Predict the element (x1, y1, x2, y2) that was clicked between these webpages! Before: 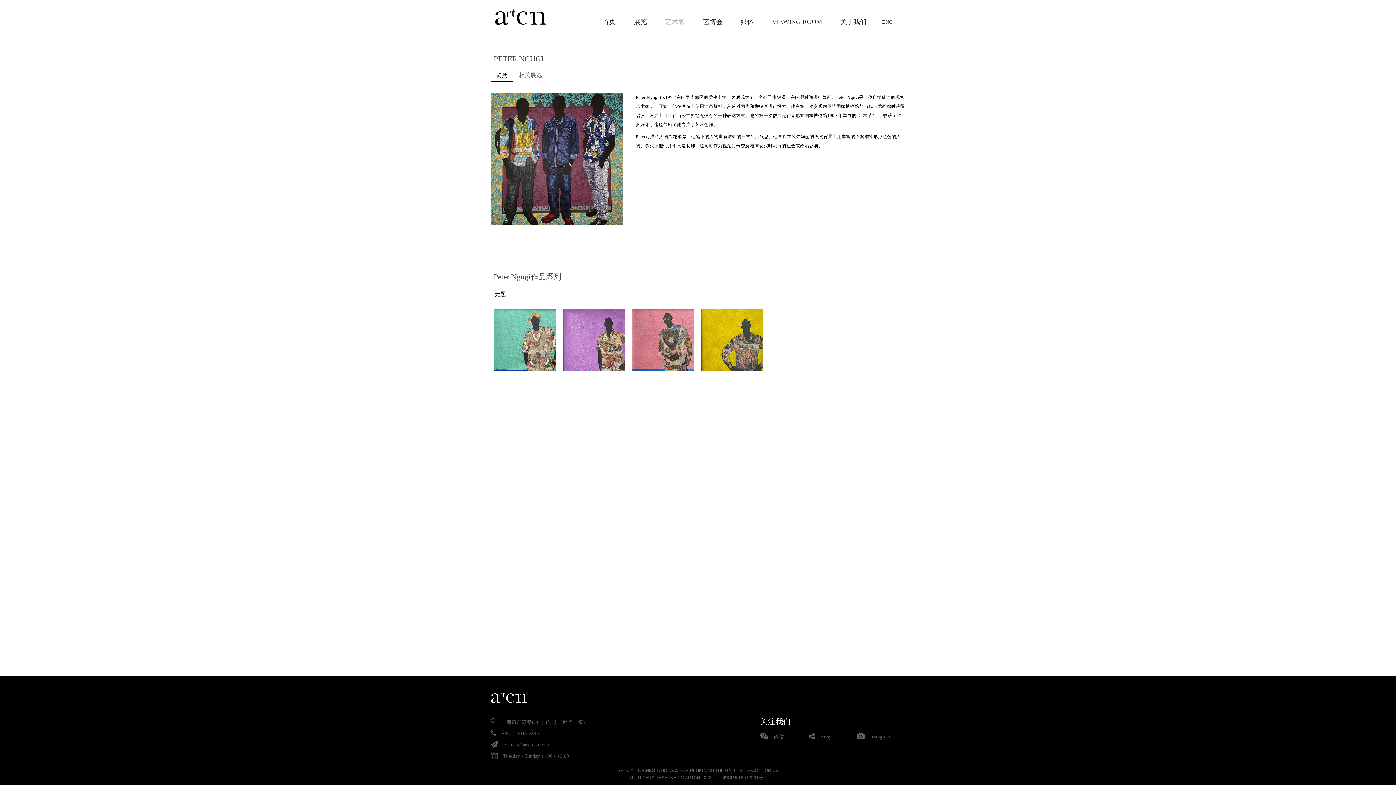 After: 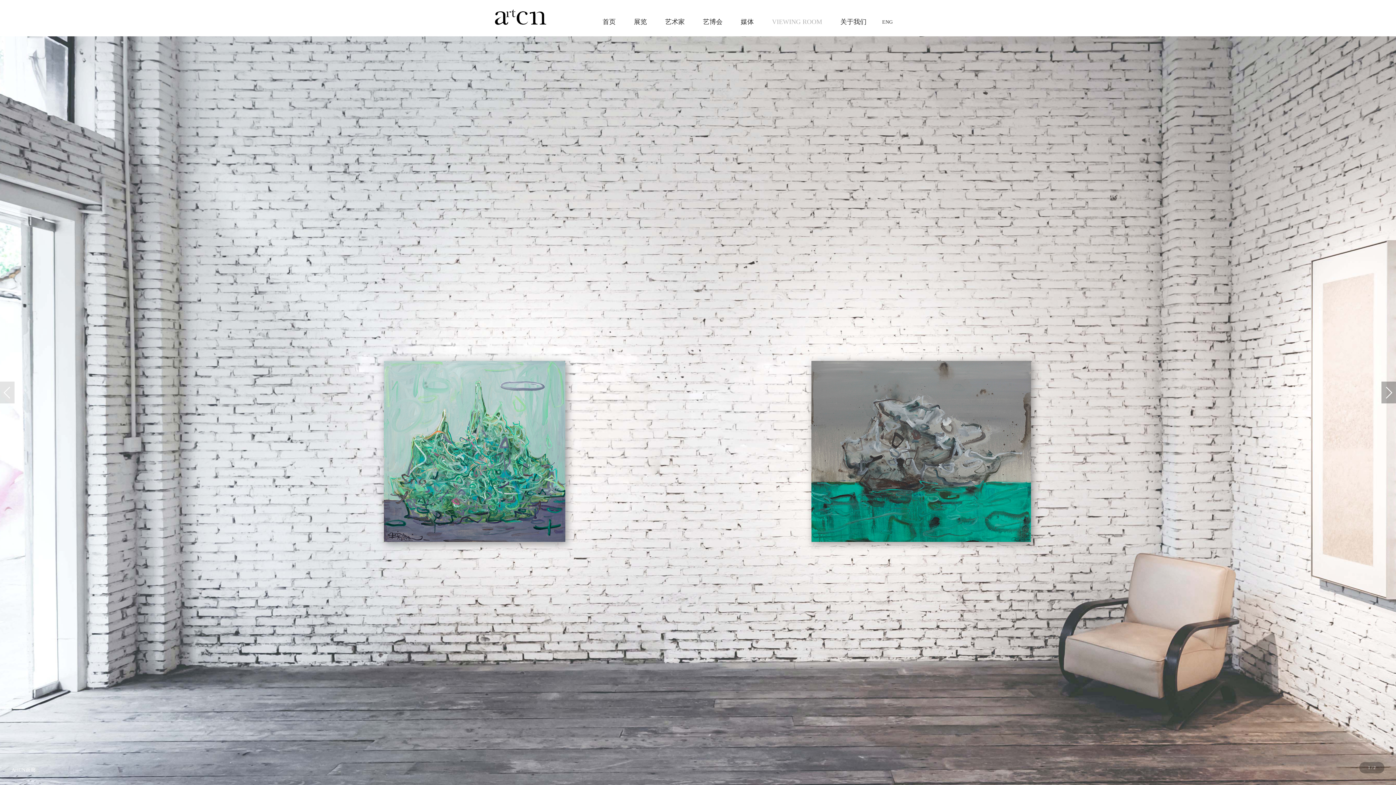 Action: bbox: (763, 16, 831, 27) label: VIEWING ROOM